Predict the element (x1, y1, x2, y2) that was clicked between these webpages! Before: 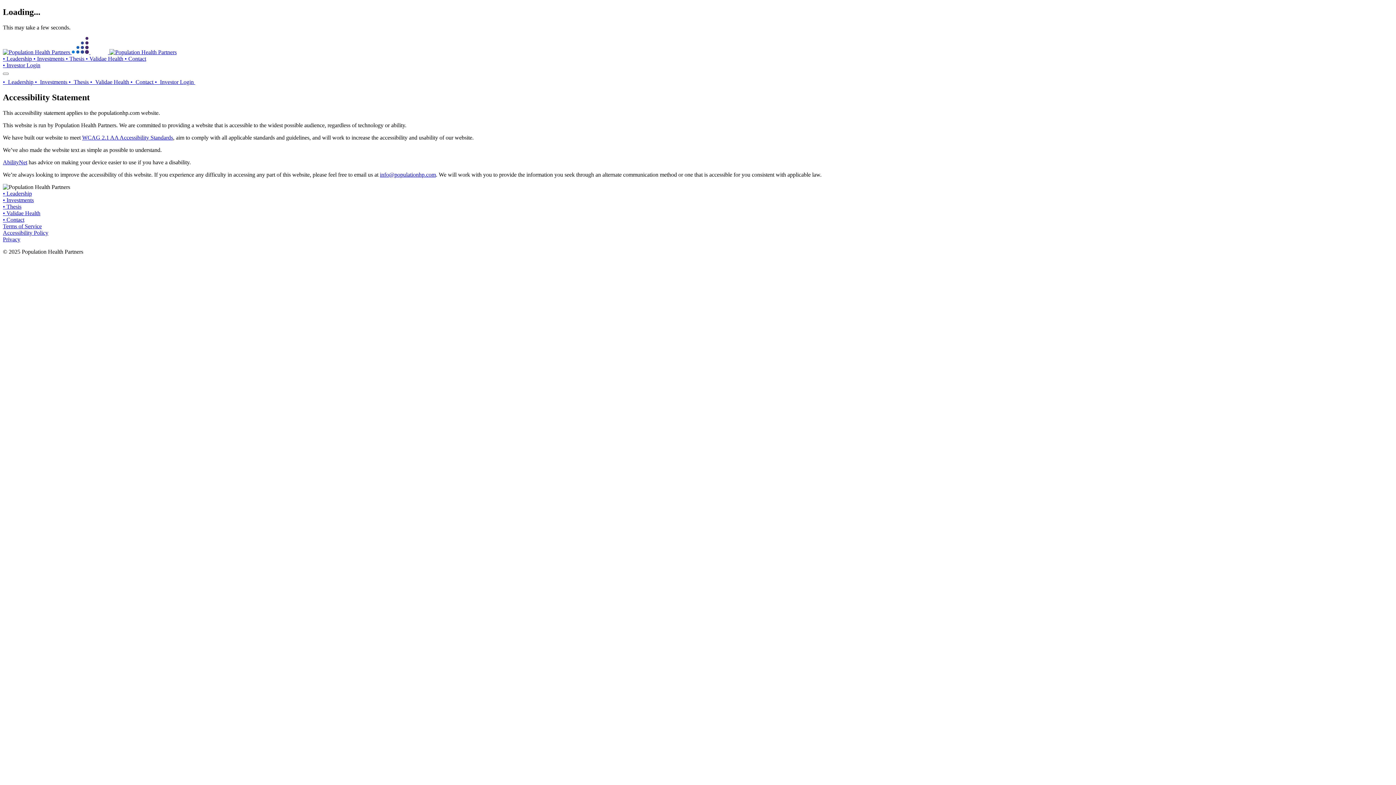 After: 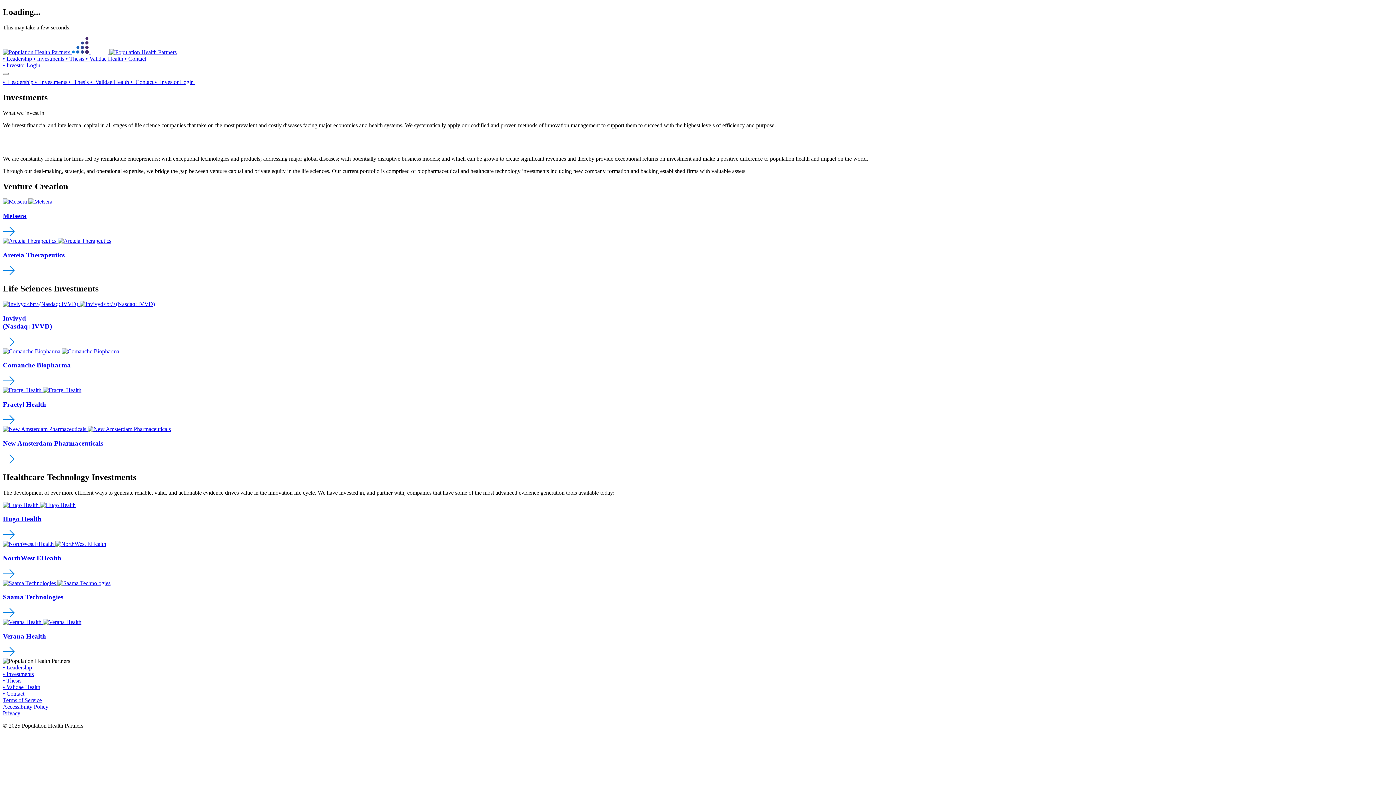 Action: label: •  Investments  bbox: (34, 78, 68, 85)